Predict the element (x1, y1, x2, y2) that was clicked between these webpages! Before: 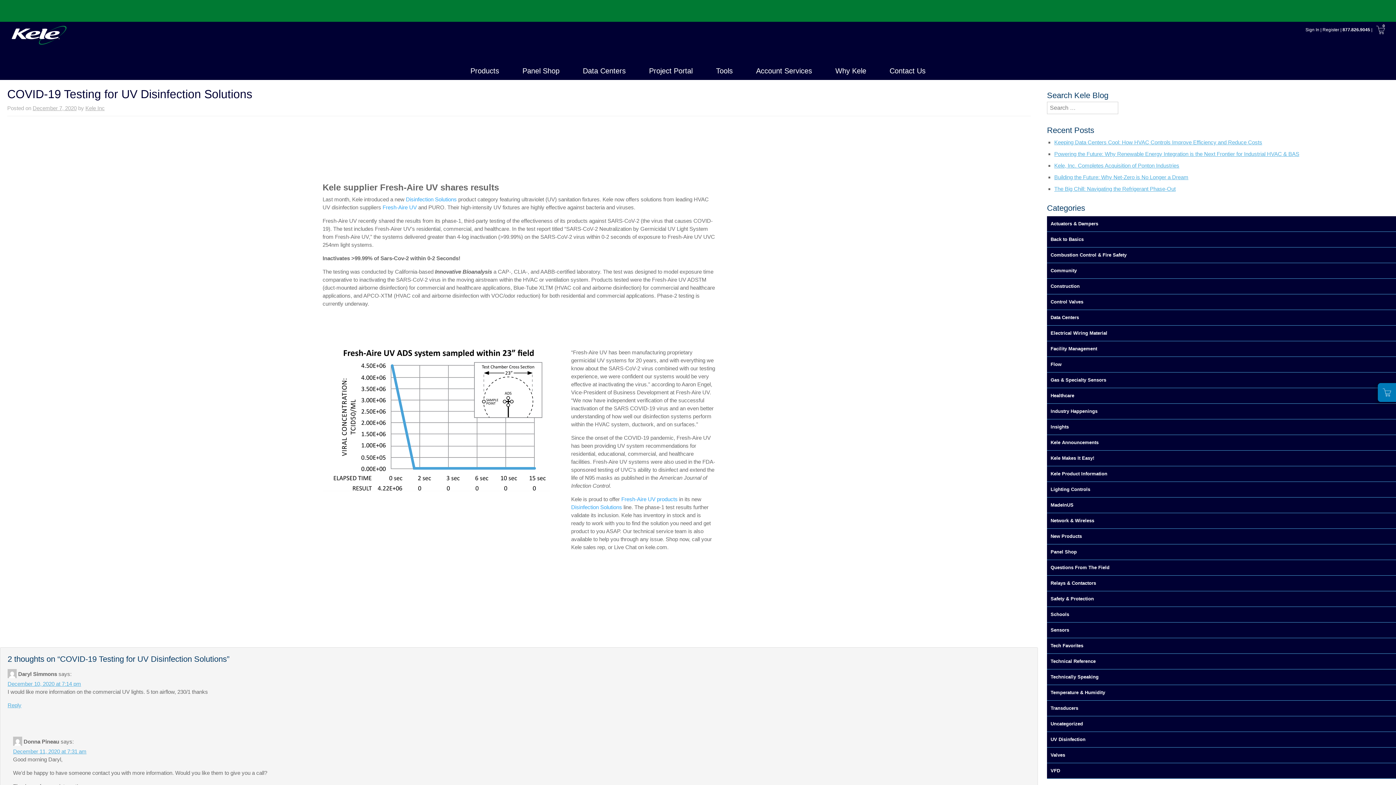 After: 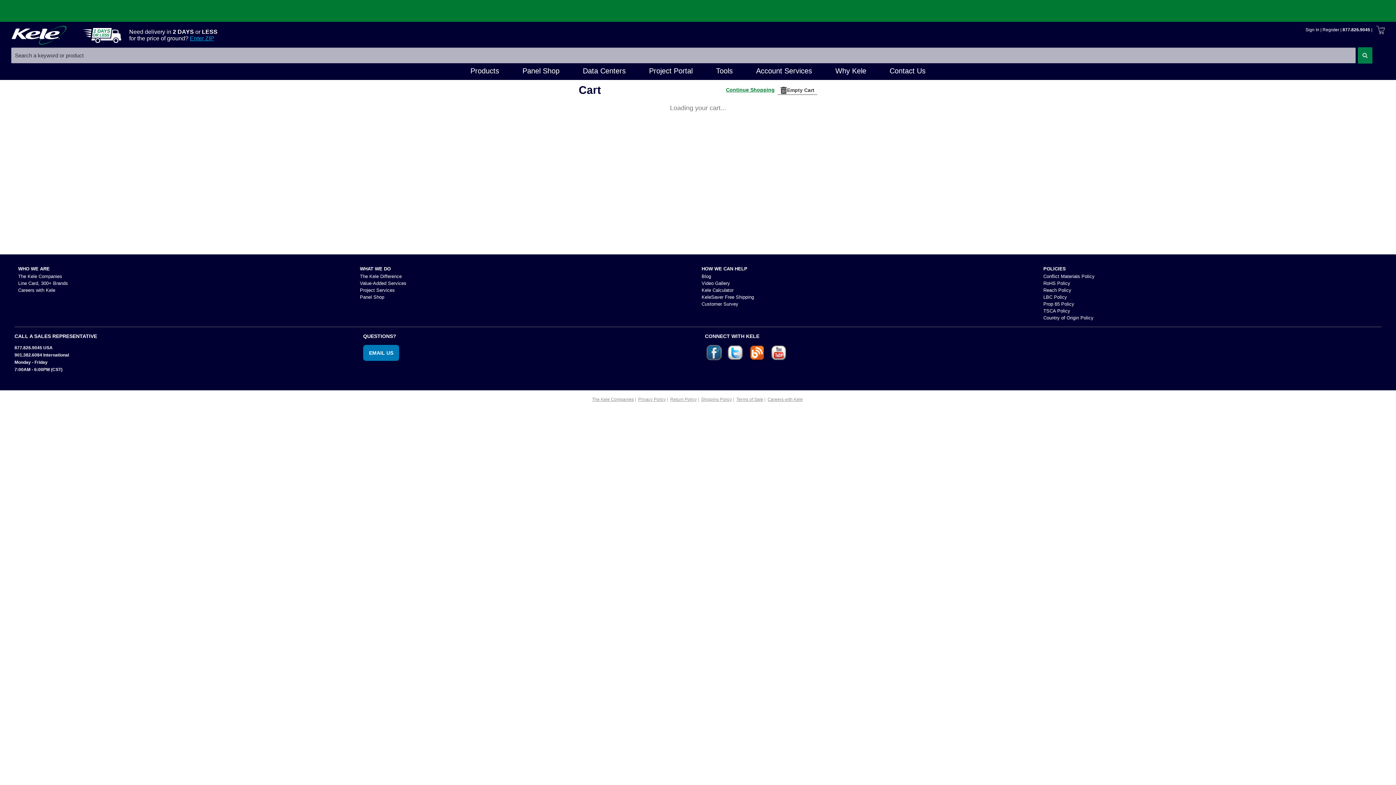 Action: label: CART: (
0
) ITEMS bbox: (1376, 25, 1385, 34)